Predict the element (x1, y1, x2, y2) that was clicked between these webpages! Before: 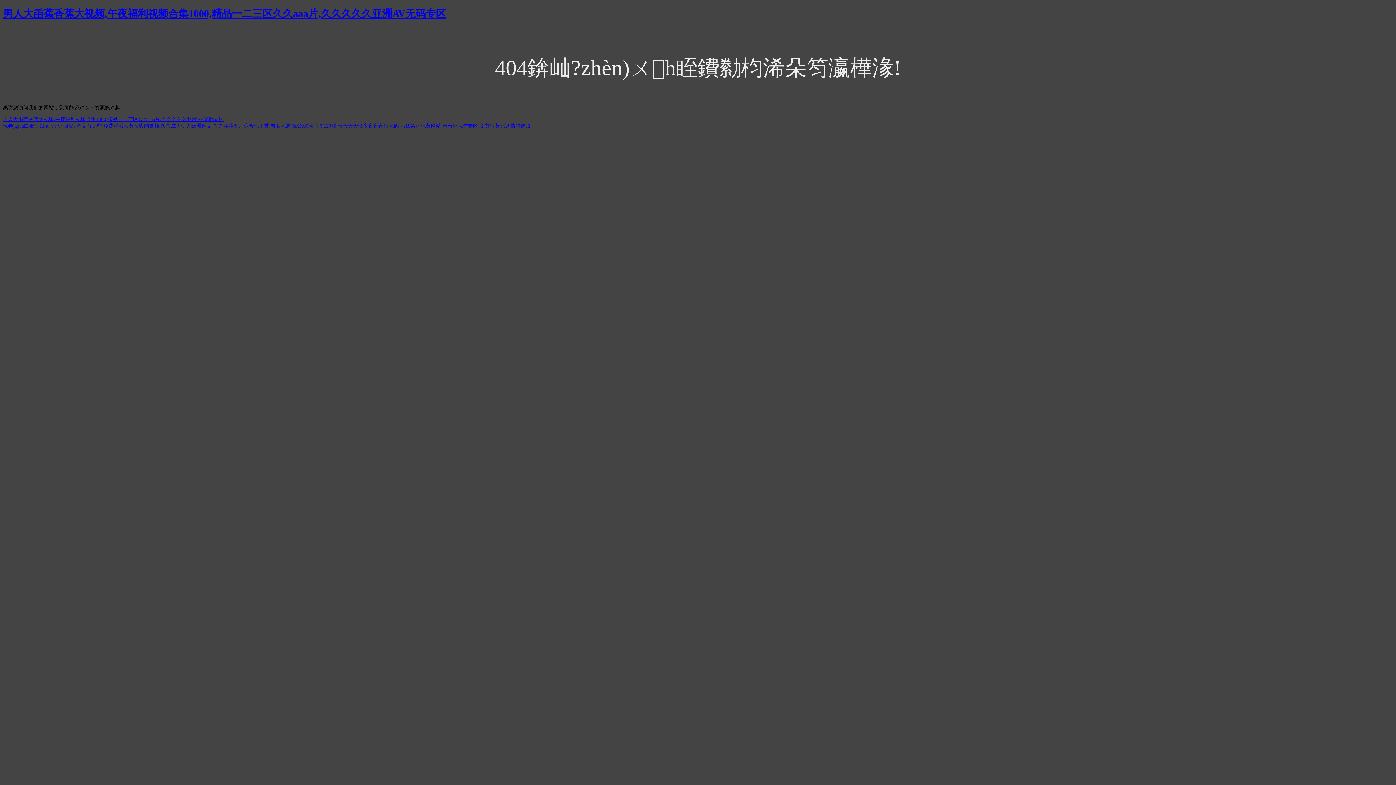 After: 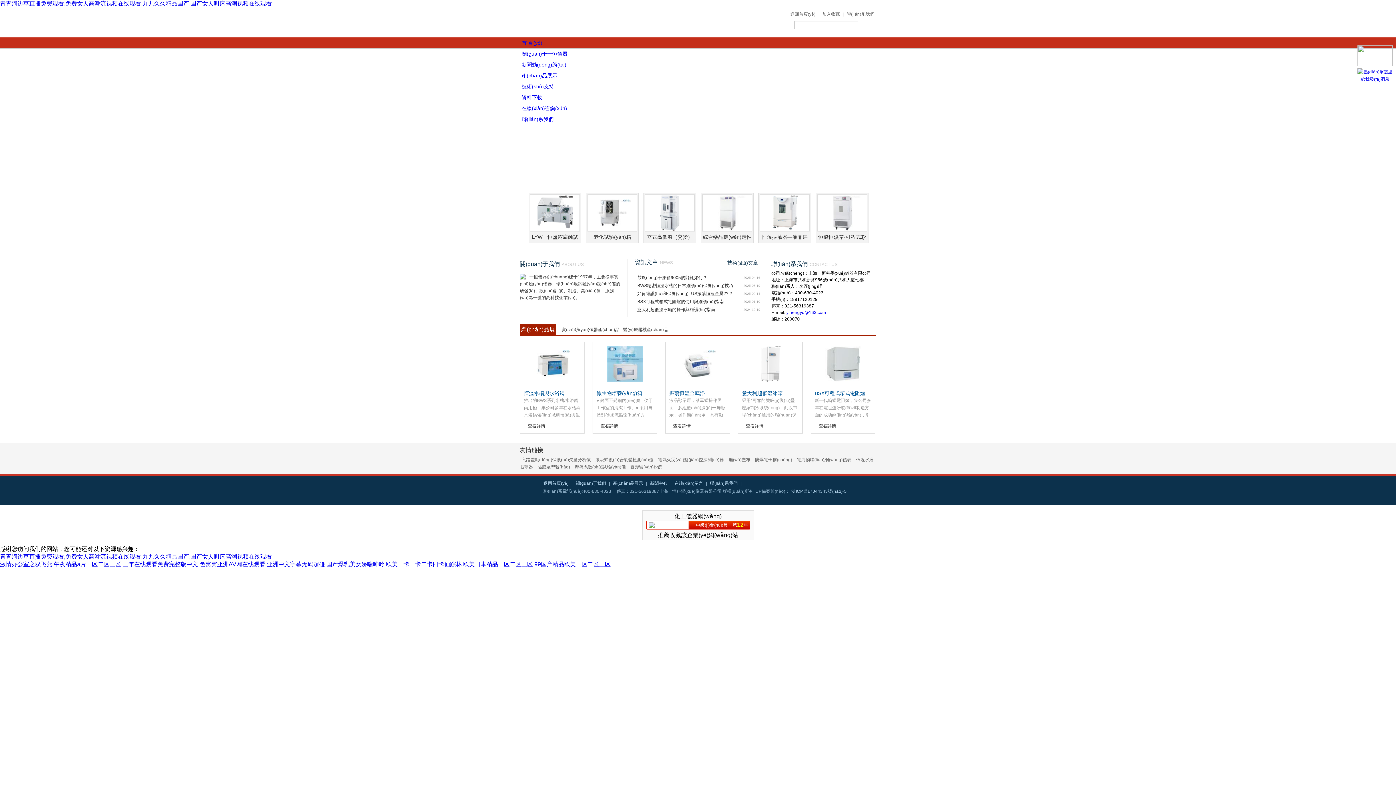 Action: bbox: (160, 123, 211, 128) label: 久久成人伊人欧洲精品